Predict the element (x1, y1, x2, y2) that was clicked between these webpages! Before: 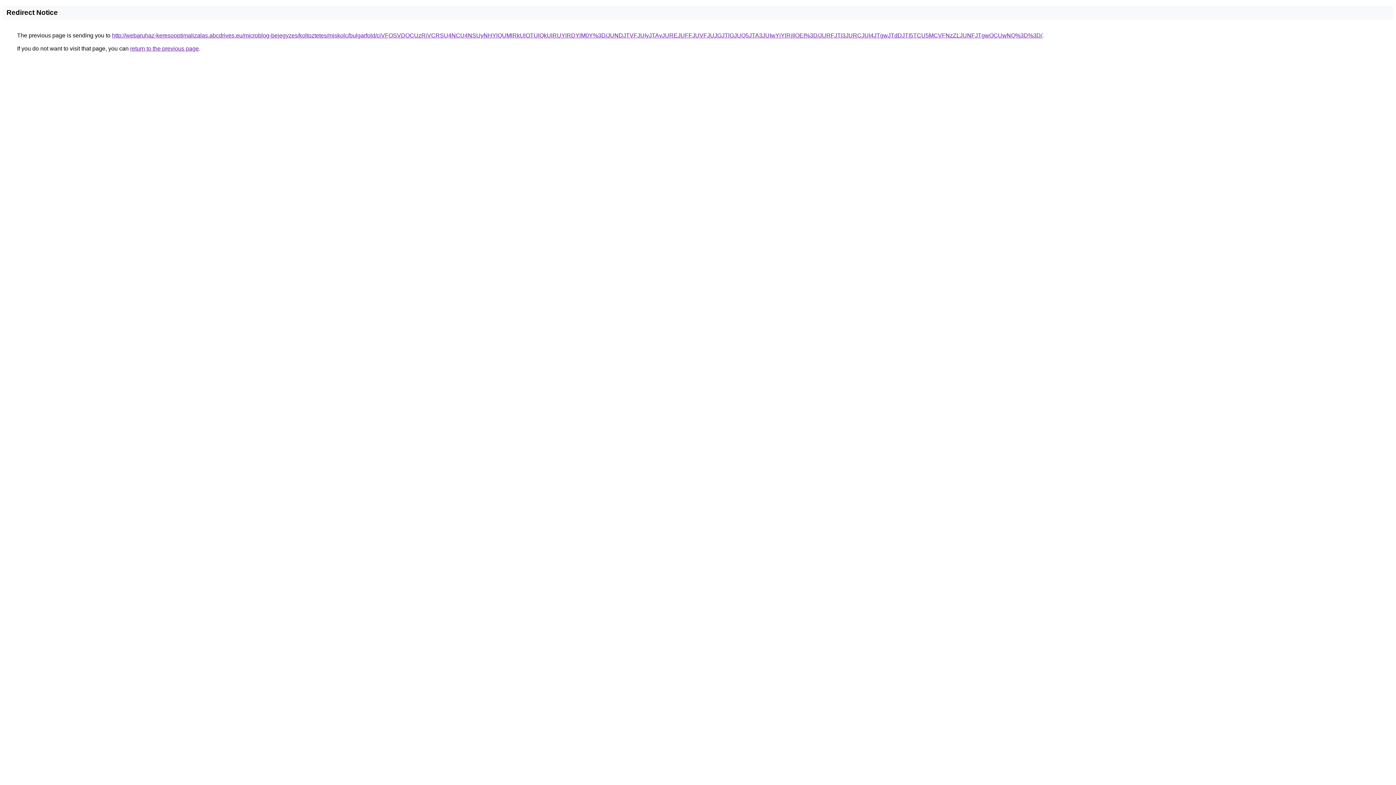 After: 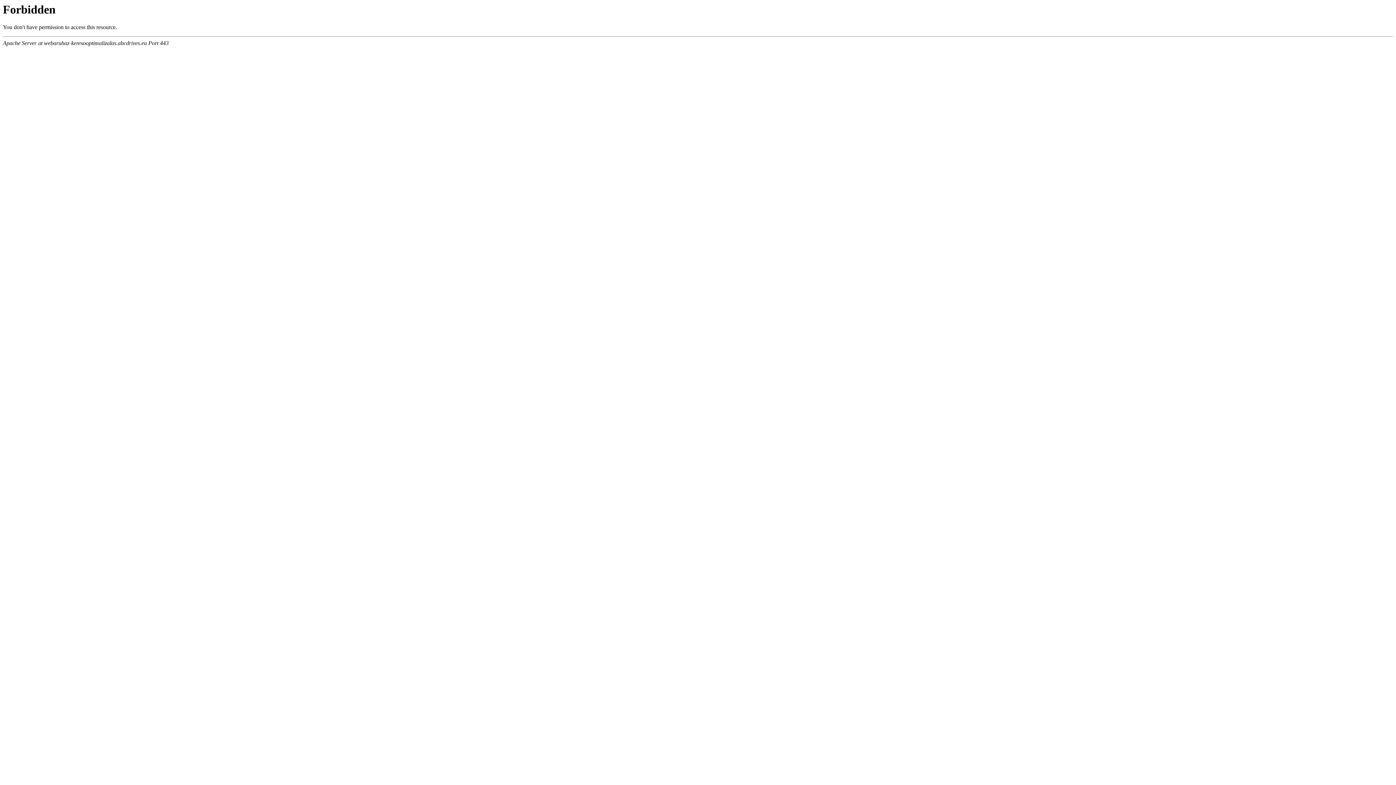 Action: bbox: (112, 32, 1042, 38) label: http://webaruhaz-keresooptimalizalas.abcdrives.eu/microblog-bejegyzes/koltoztetes/miskolc/bulgarfold/ciVFOSVDOCUzRiVCRSU4NCU4NSUyNHYlQUMlRkUlOTUlQkUlRUYlRDYlM0Y%3D/JUNDJTVFJUIyJTAyJUREJUFFJUVFJUJGJTlGJUQ5JTA3JUIwYjYlRjIlOEI%3D/JURFJTI3JURCJUI4JTgwJTdDJTI5TCU5MCVFNzZLJUNFJTgwOCUwNQ%3D%3D/